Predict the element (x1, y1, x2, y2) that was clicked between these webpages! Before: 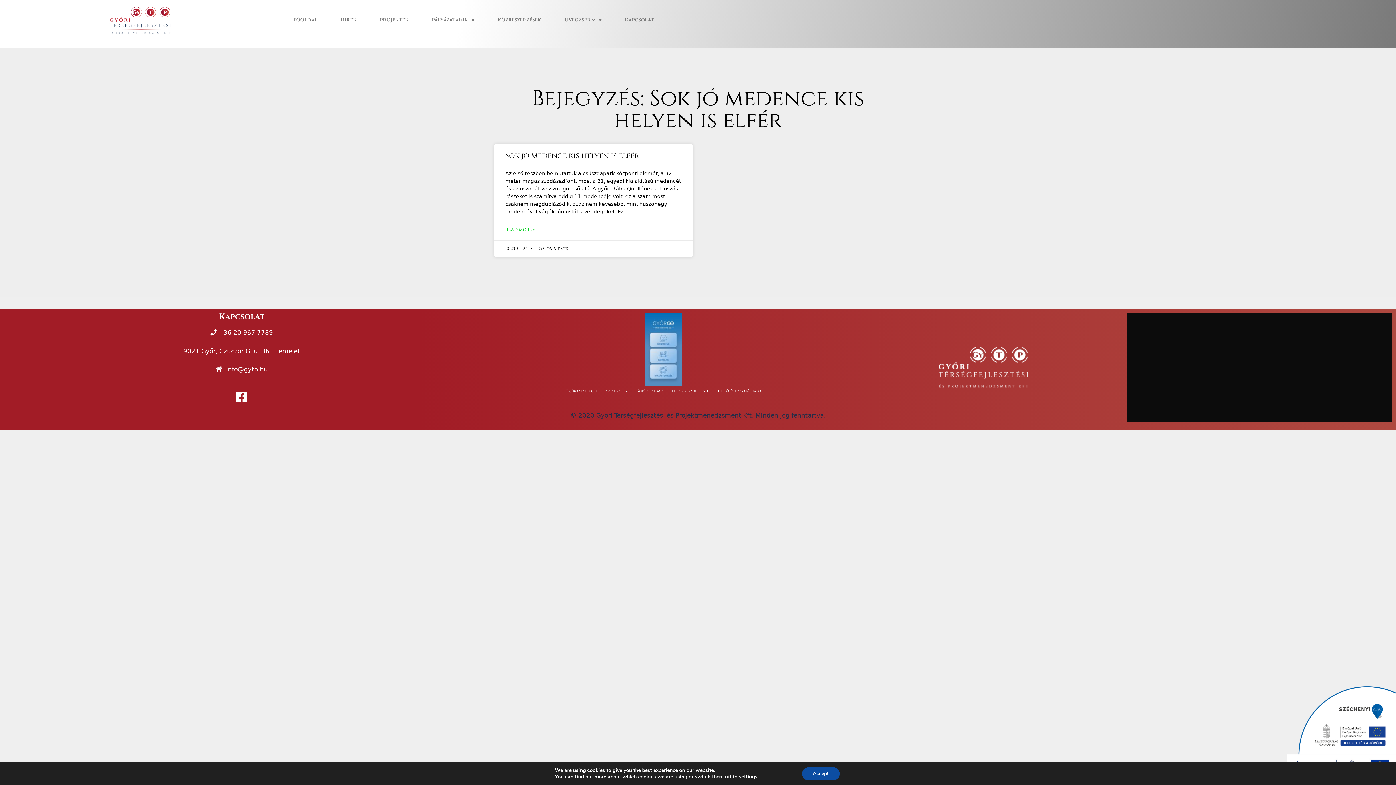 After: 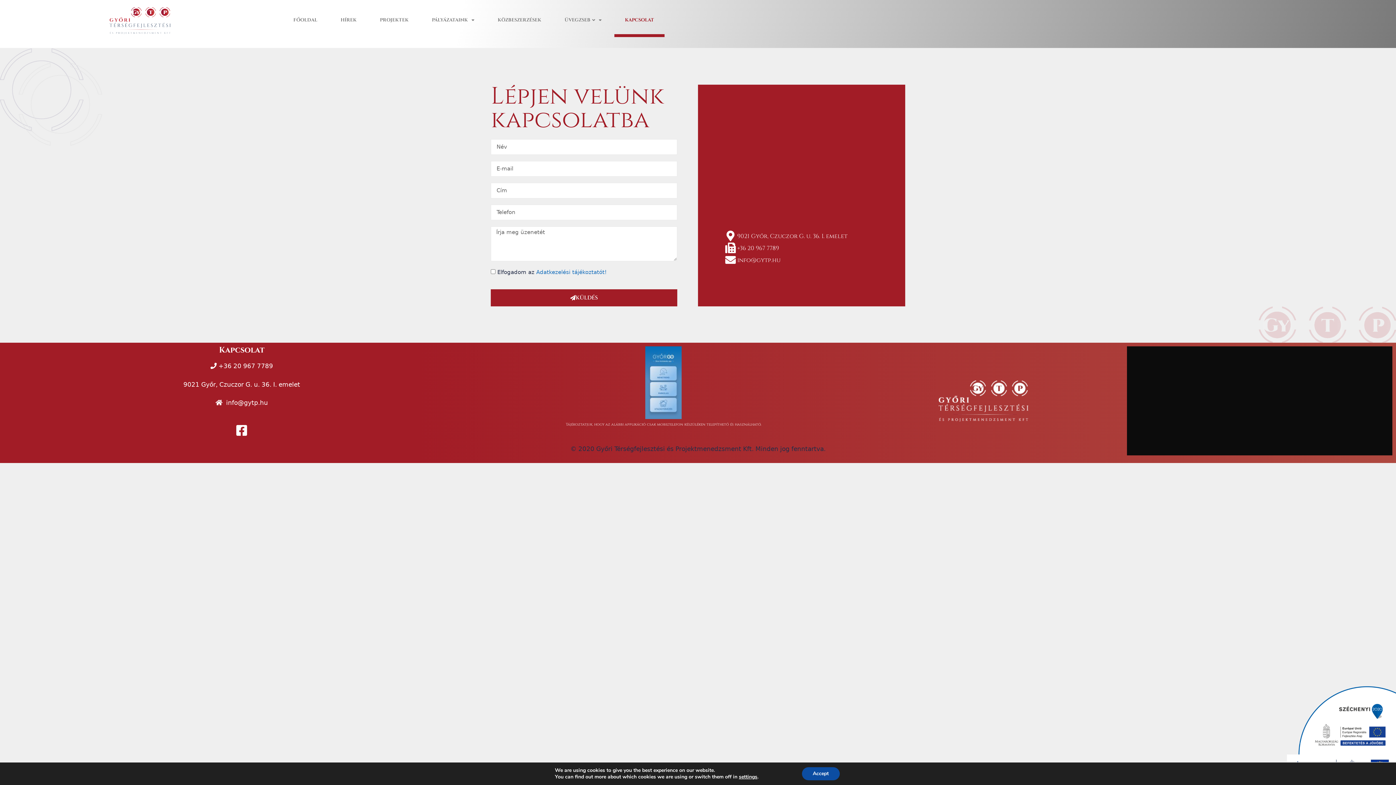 Action: label: KAPCSOLAT bbox: (614, 3, 664, 37)